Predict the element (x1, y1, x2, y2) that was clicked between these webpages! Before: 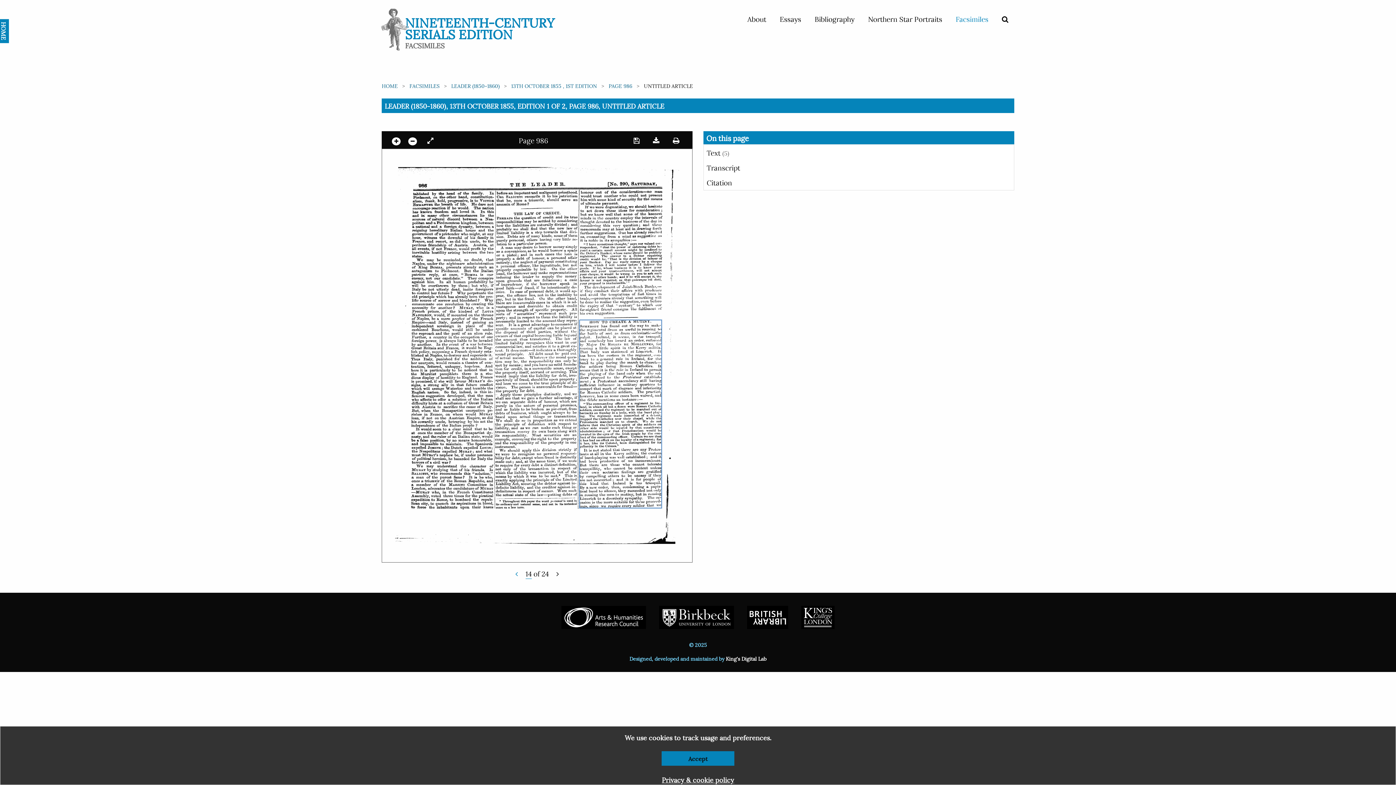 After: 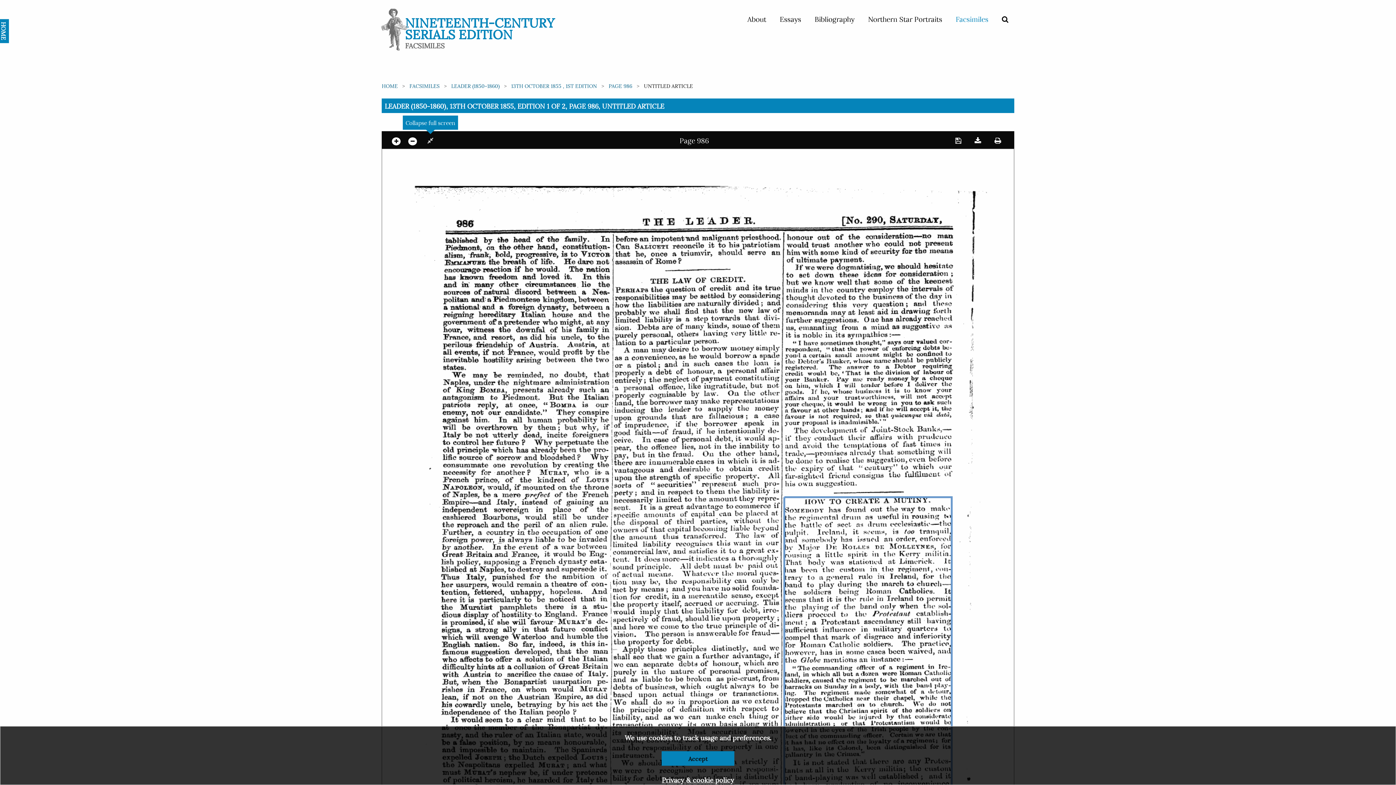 Action: bbox: (421, 134, 439, 145)